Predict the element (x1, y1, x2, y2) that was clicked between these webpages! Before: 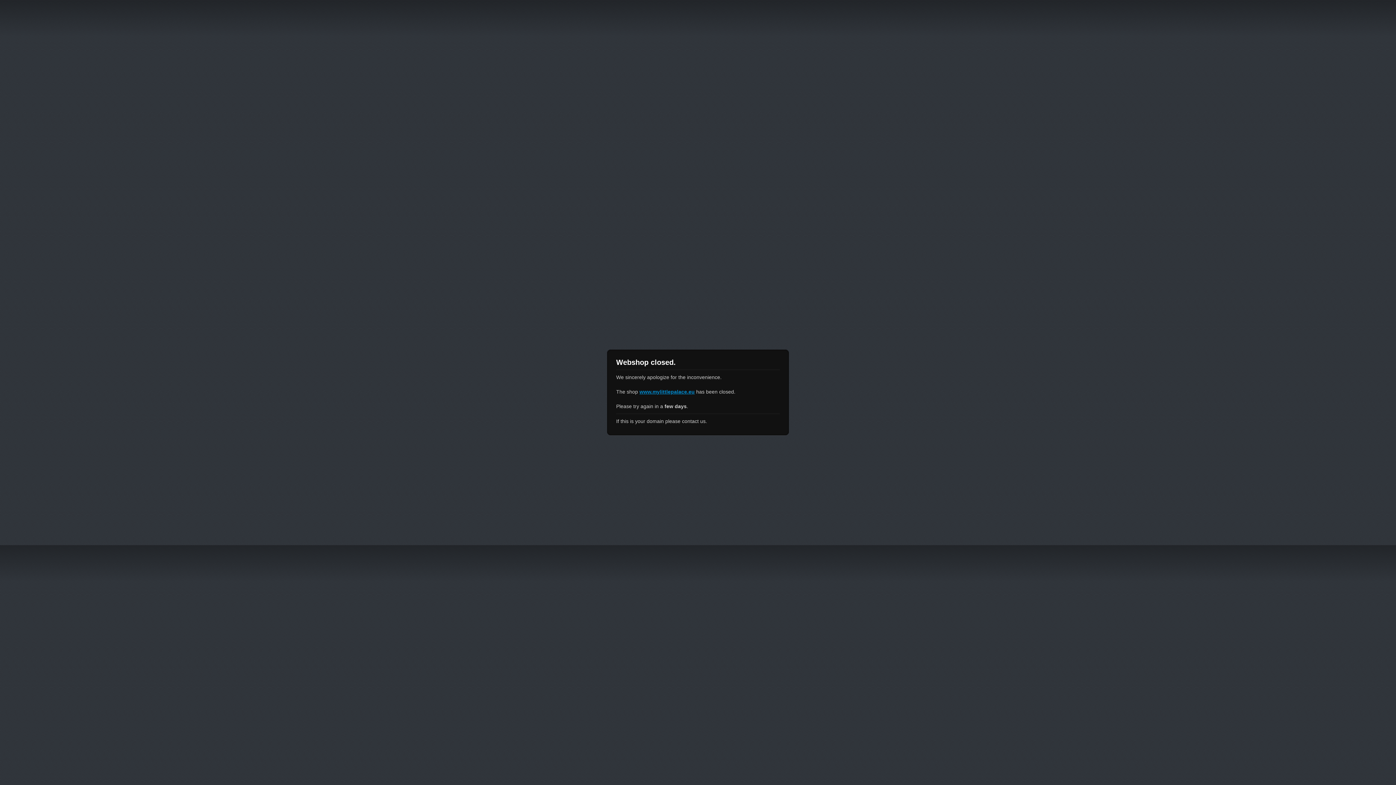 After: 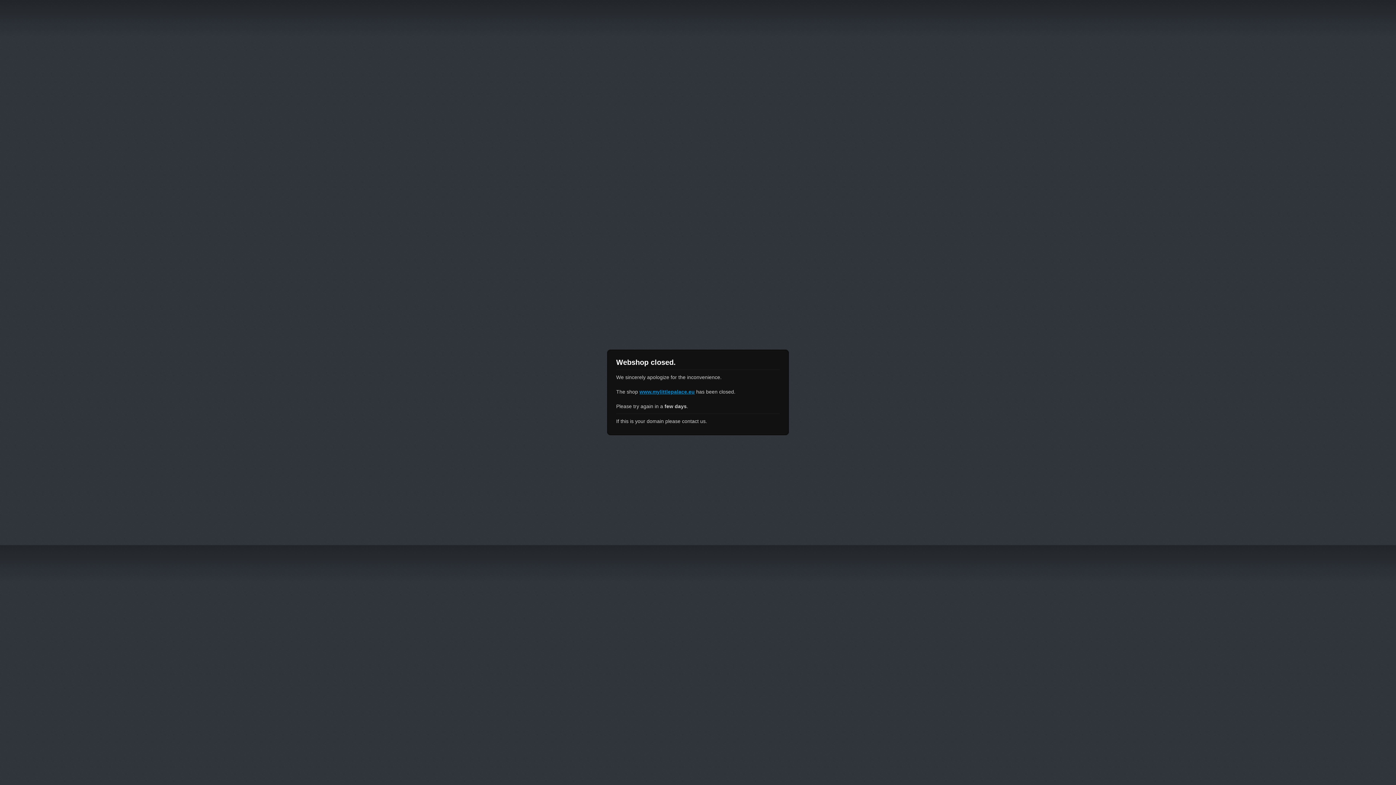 Action: label: www.mylittlepalace.eu bbox: (639, 389, 694, 394)